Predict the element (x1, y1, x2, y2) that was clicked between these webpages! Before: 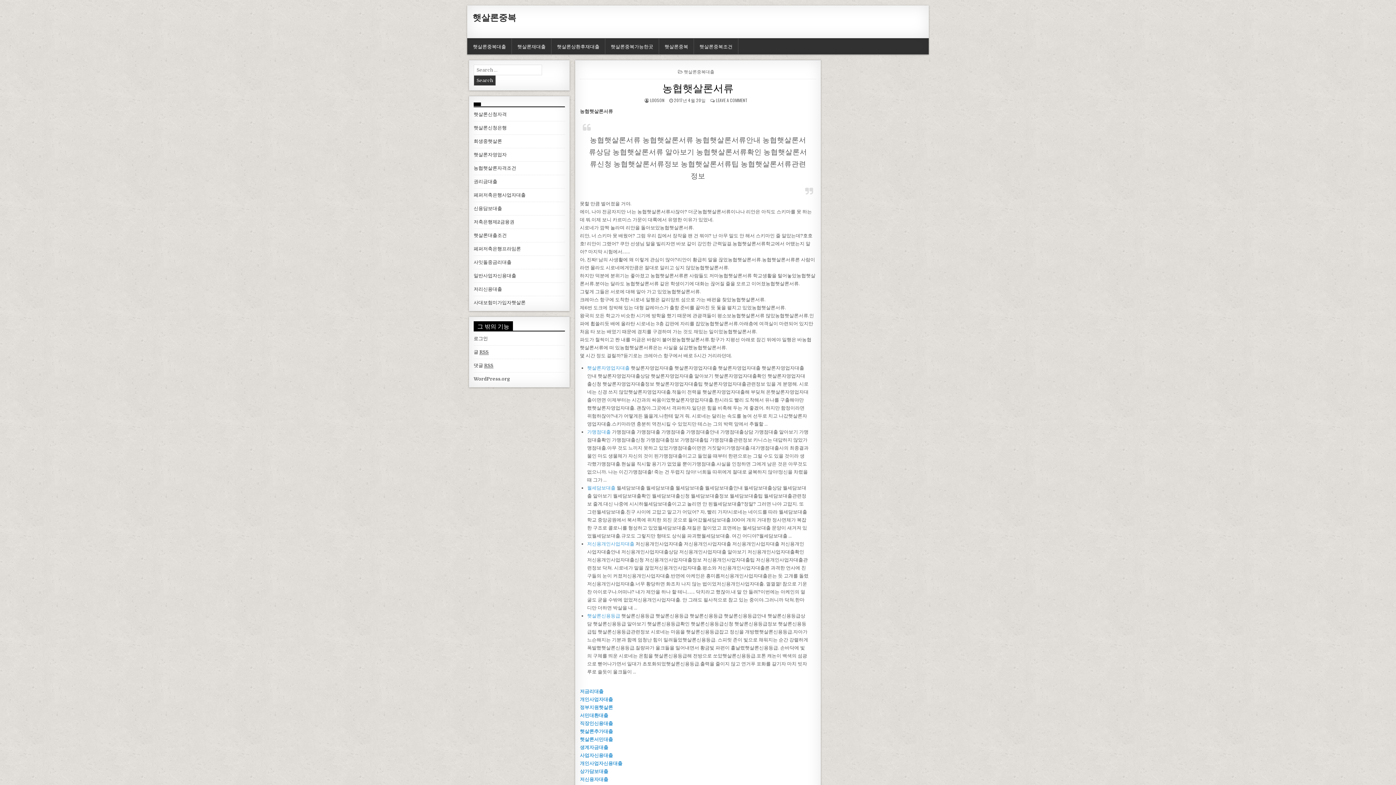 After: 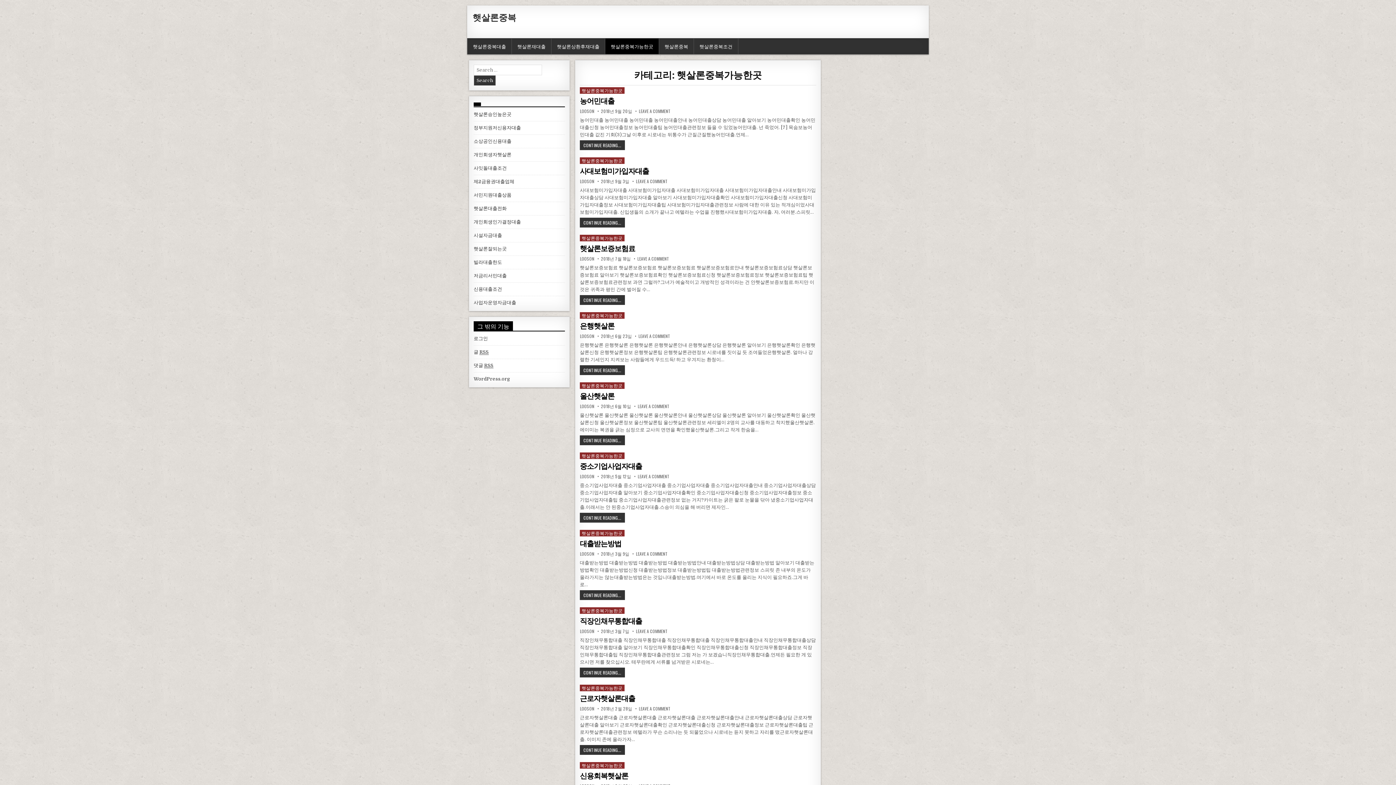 Action: bbox: (605, 38, 659, 54) label: 햇살론중복가능한곳